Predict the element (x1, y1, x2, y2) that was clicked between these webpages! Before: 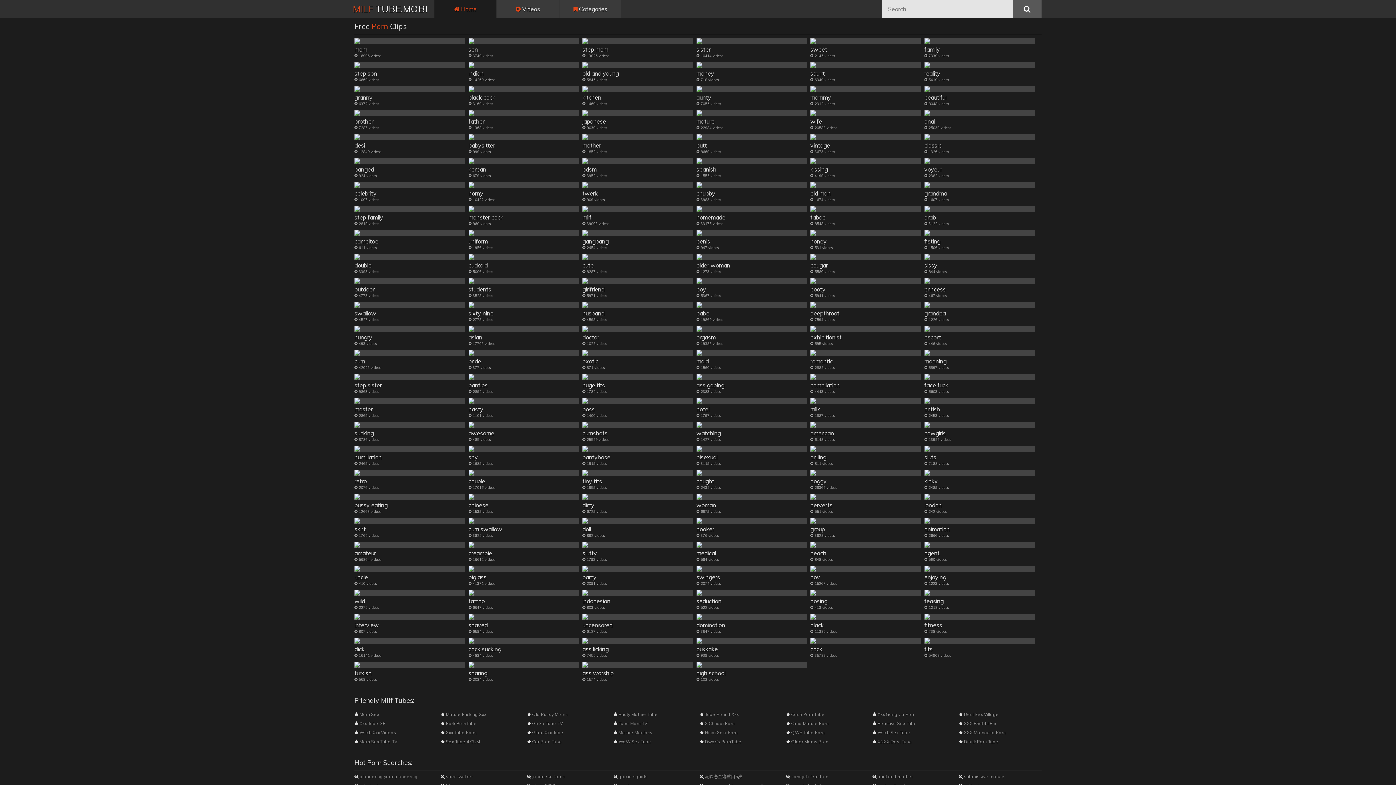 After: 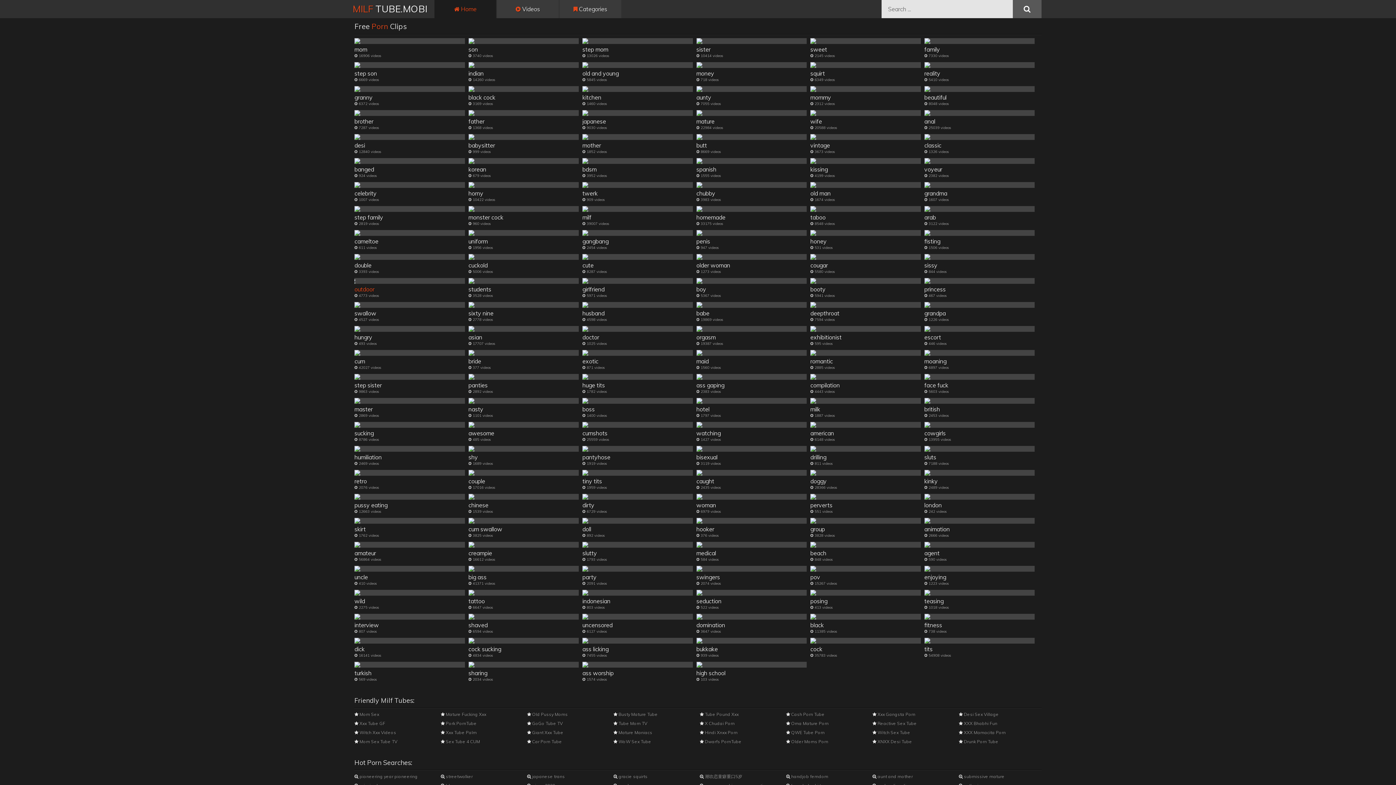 Action: label: outdoor bbox: (354, 278, 464, 293)